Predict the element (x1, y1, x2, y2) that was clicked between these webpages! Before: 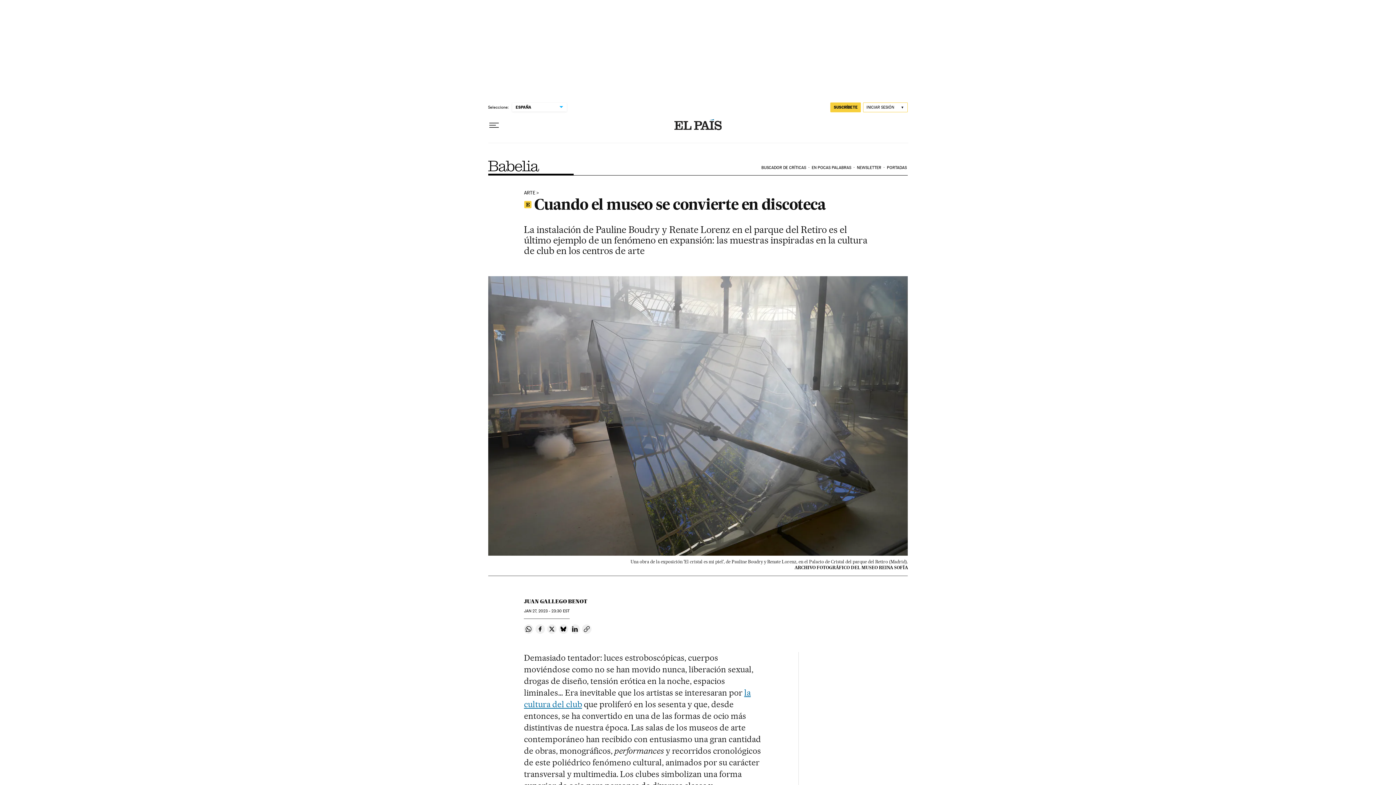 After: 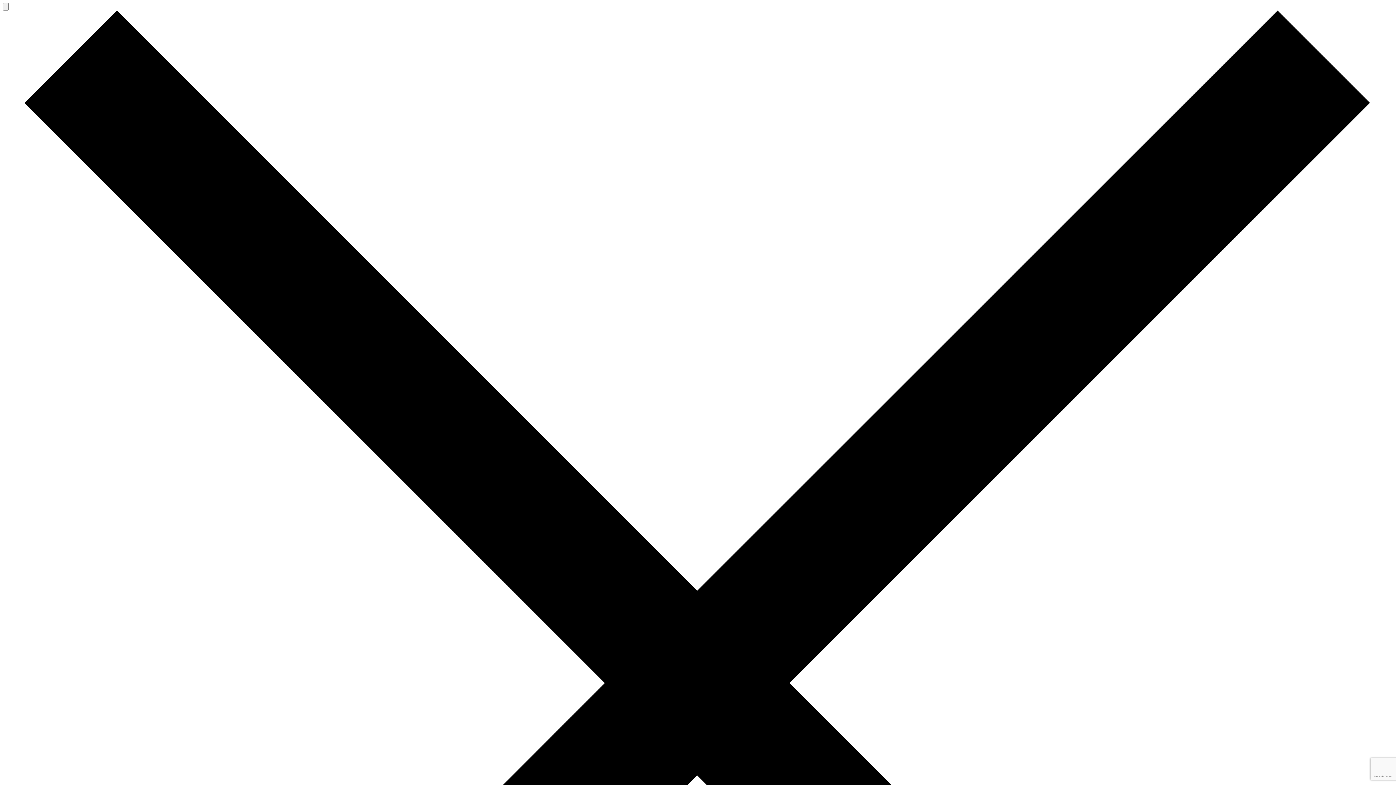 Action: bbox: (856, 160, 886, 175) label: NEWSLETTER